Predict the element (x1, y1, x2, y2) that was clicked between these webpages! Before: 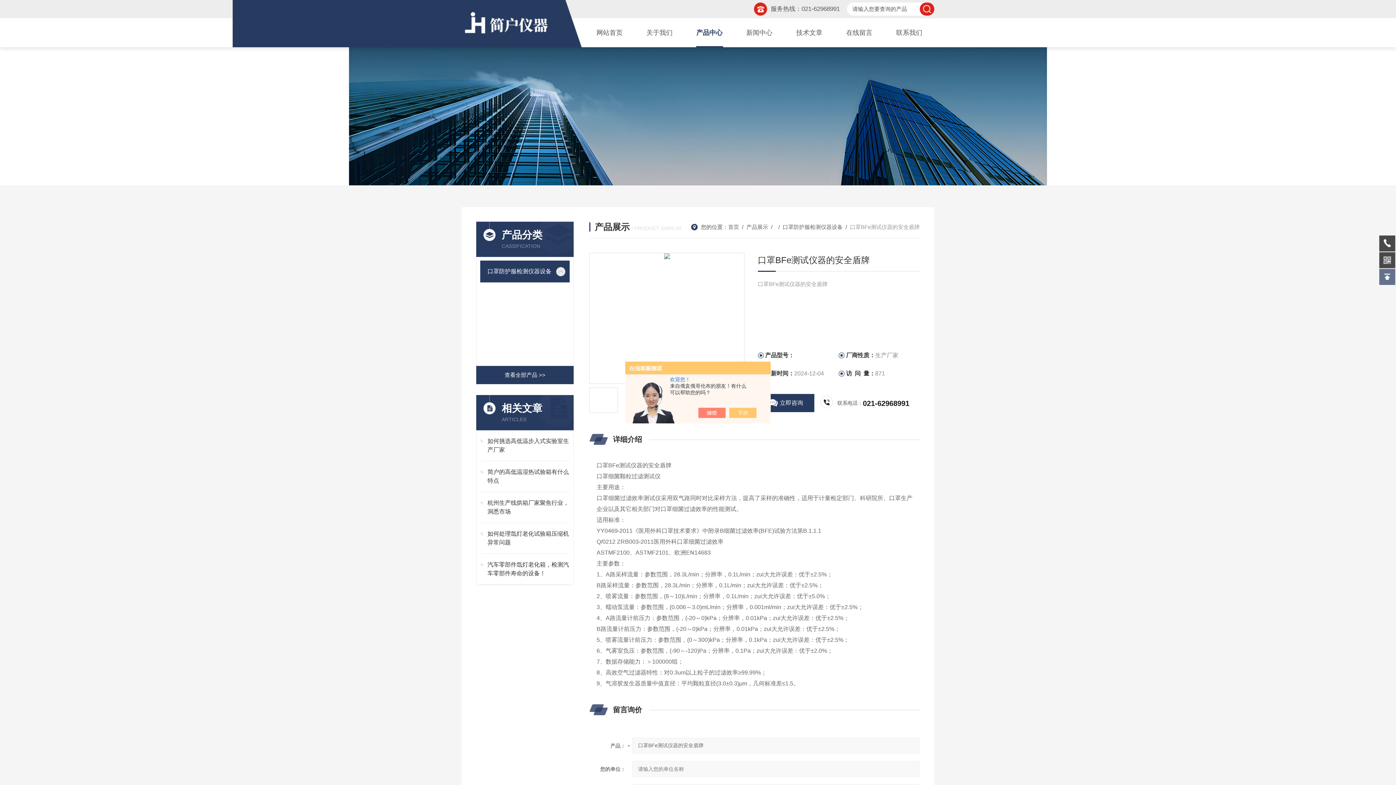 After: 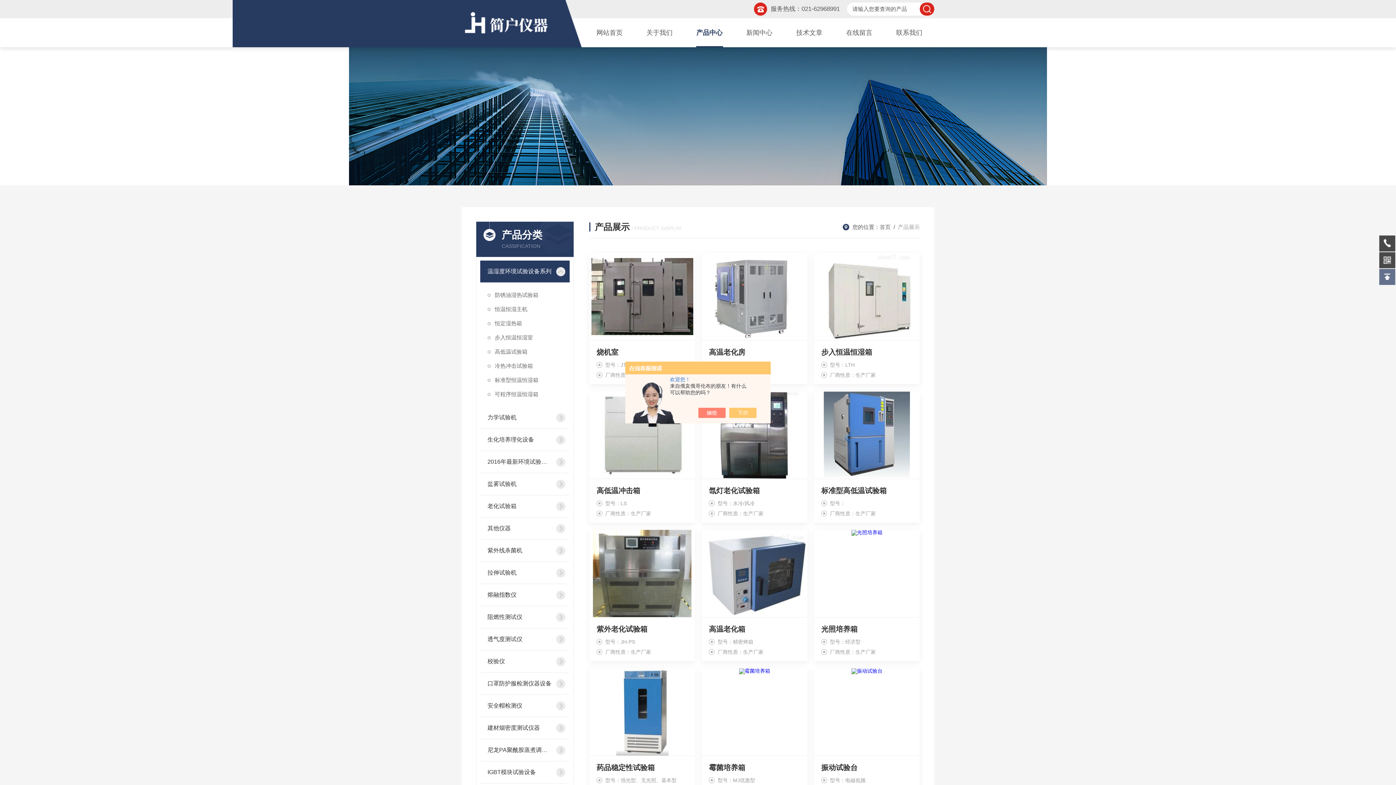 Action: label: 产品展示 bbox: (746, 224, 768, 230)